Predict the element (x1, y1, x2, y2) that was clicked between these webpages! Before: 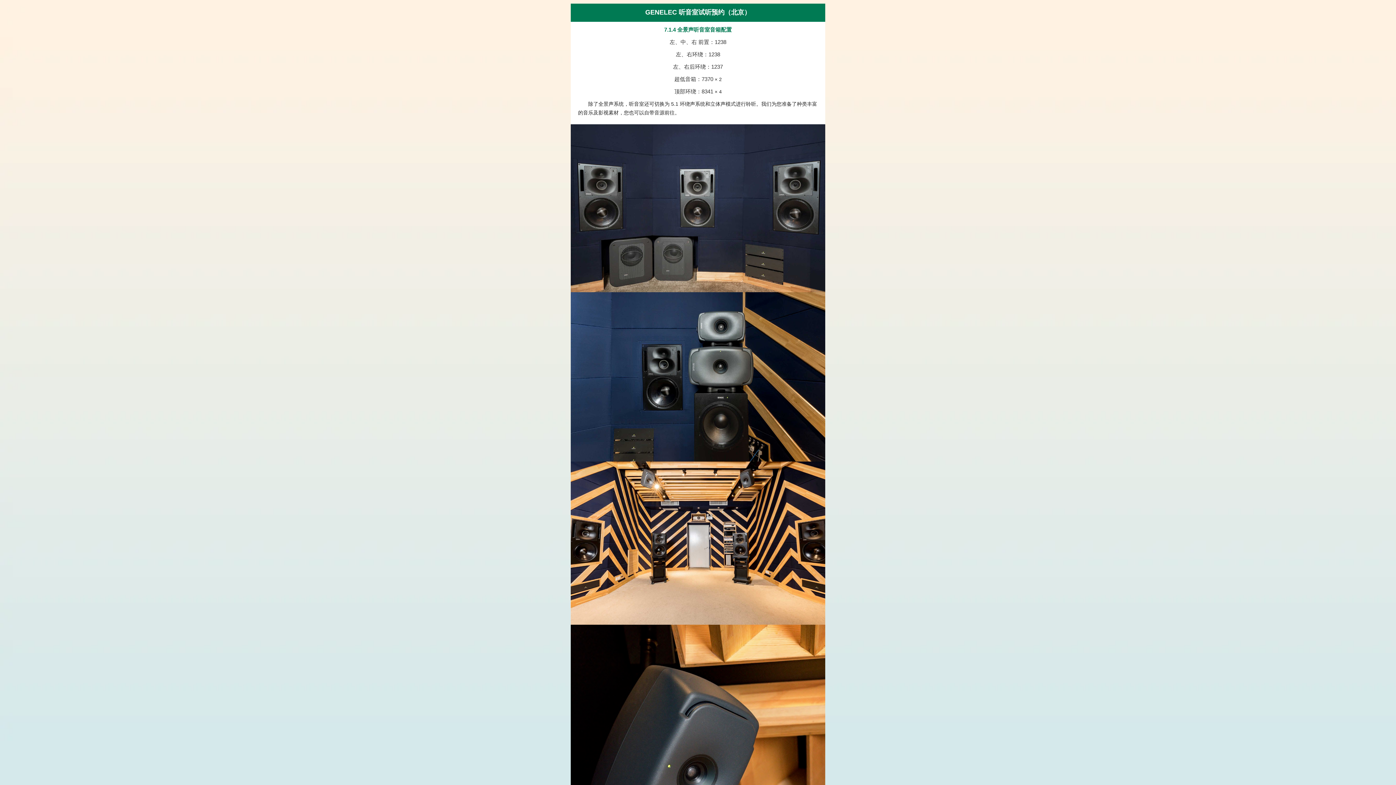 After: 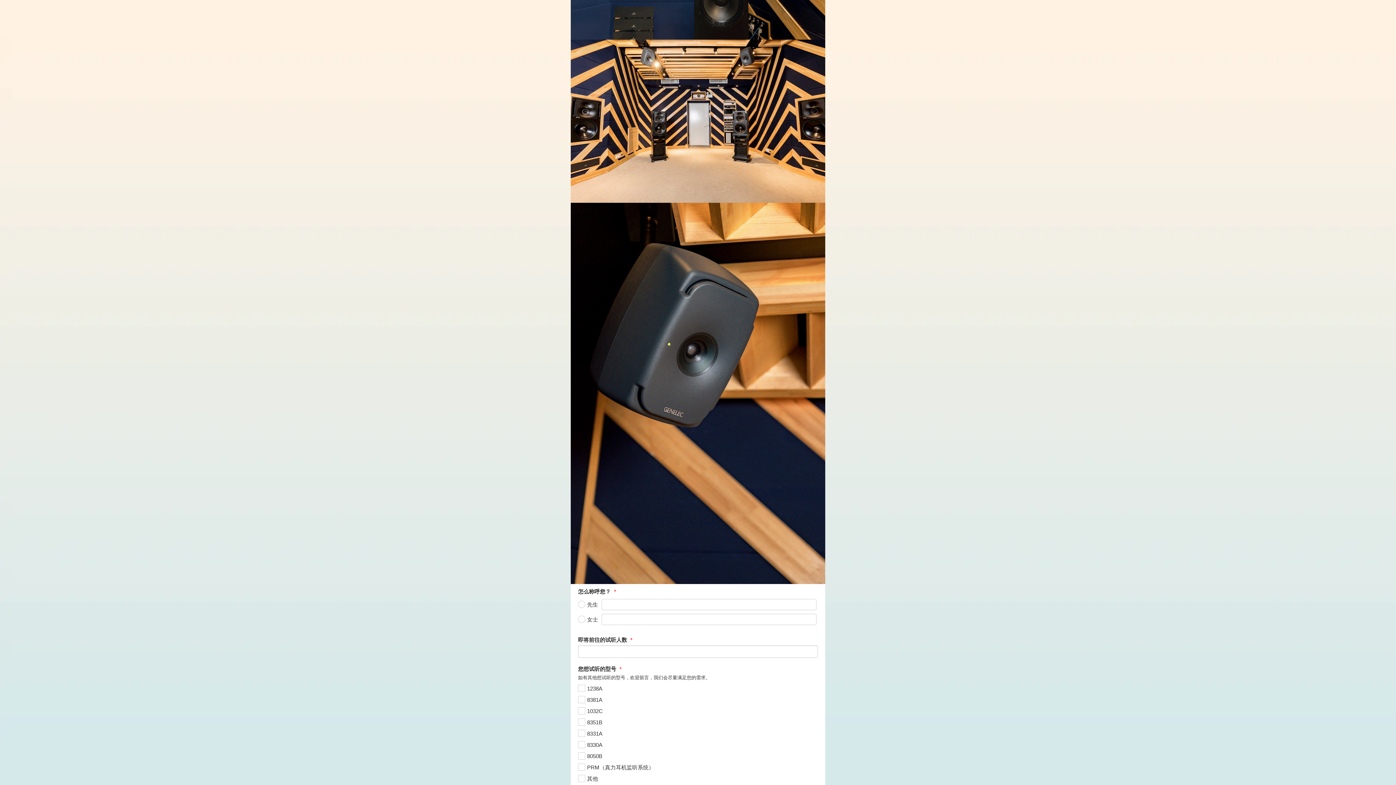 Action: bbox: (570, 148, 825, 154)